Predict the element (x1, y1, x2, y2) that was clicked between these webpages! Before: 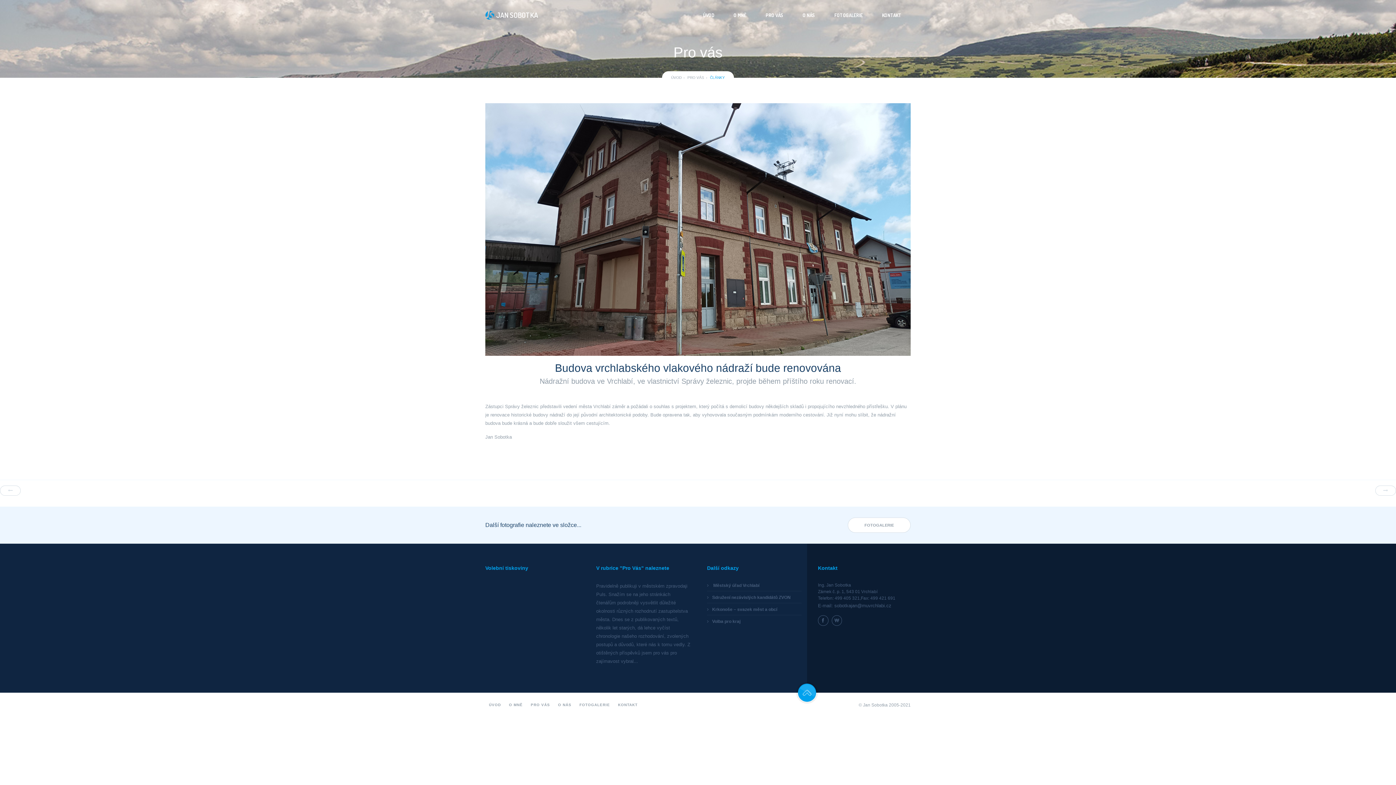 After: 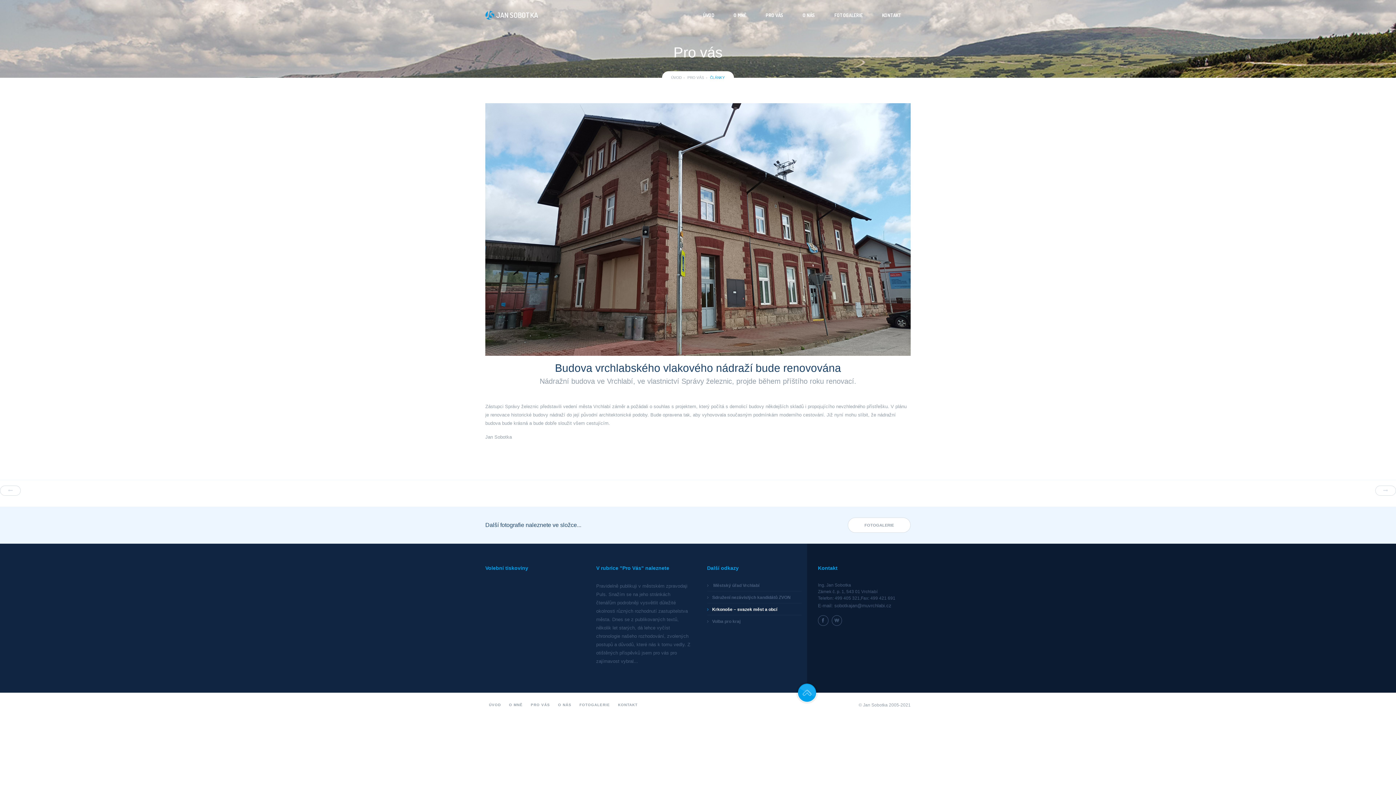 Action: bbox: (712, 354, 777, 359) label: Krkonoše – svazek měst a obcí